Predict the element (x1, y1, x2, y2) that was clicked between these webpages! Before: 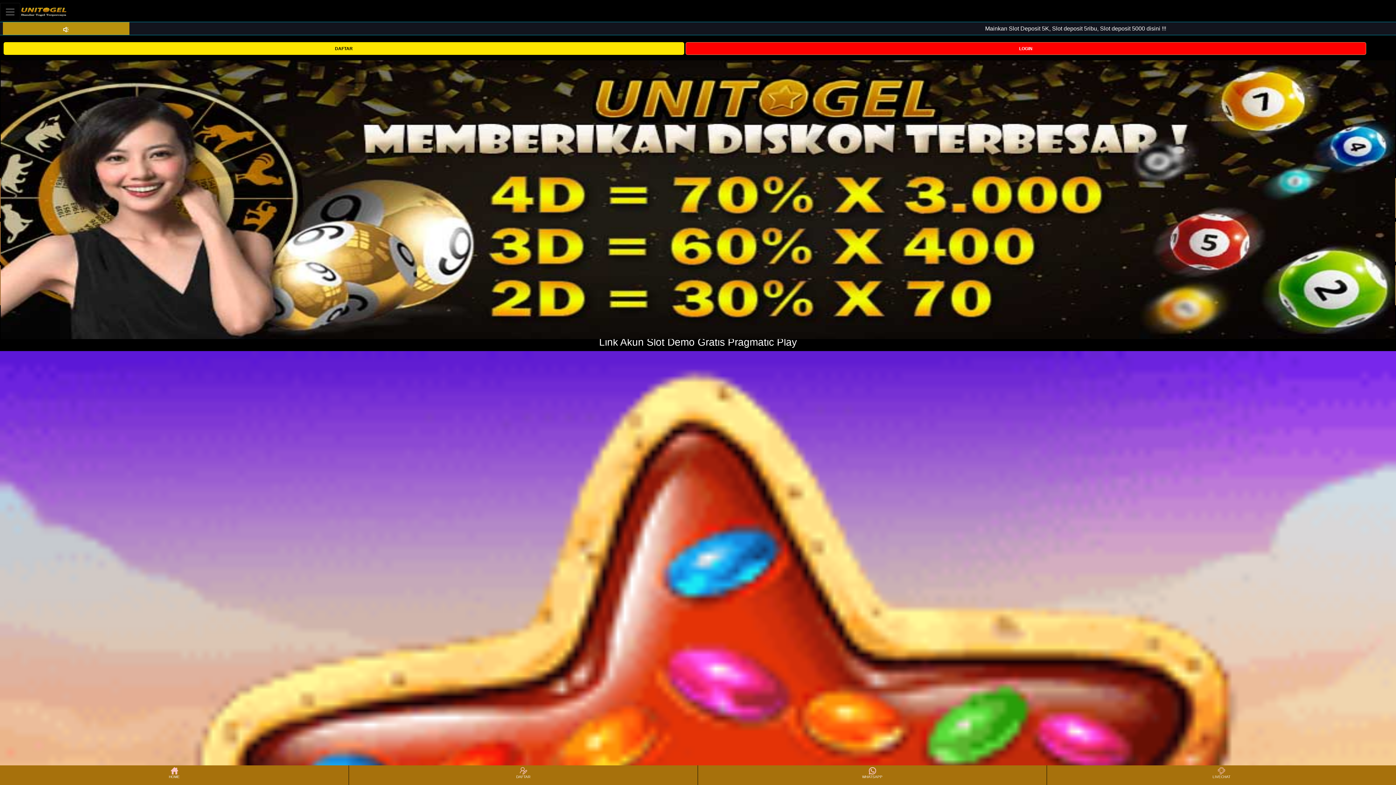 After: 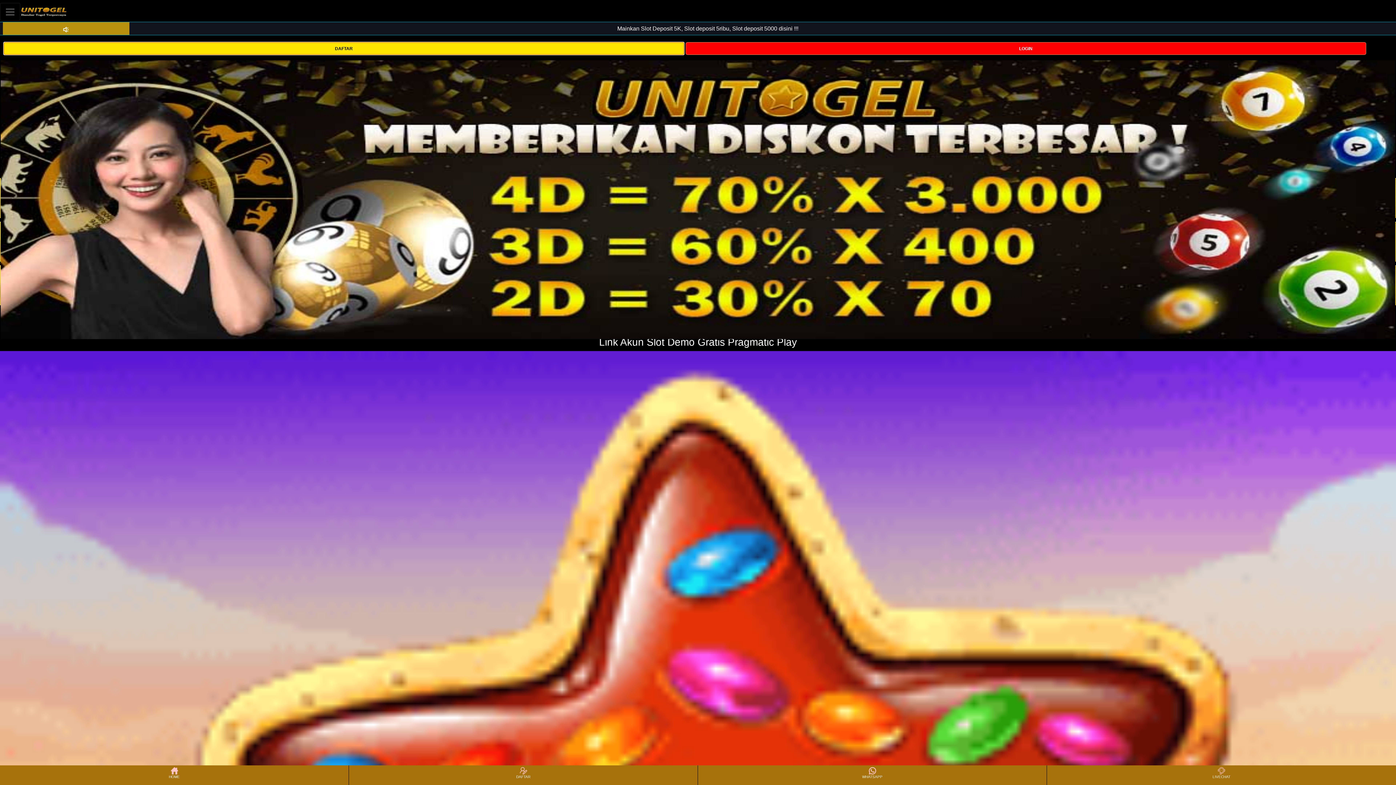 Action: label: DAFTAR bbox: (3, 44, 684, 51)